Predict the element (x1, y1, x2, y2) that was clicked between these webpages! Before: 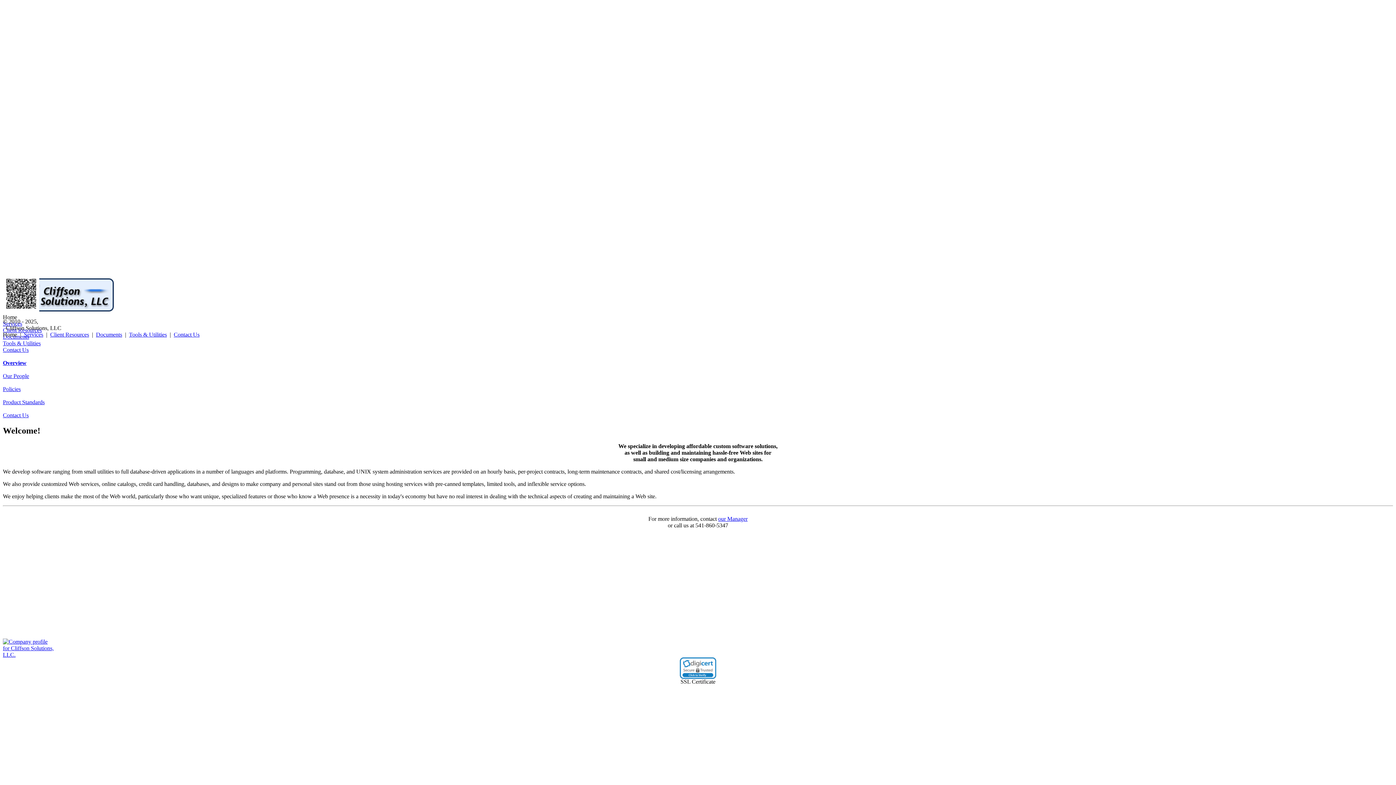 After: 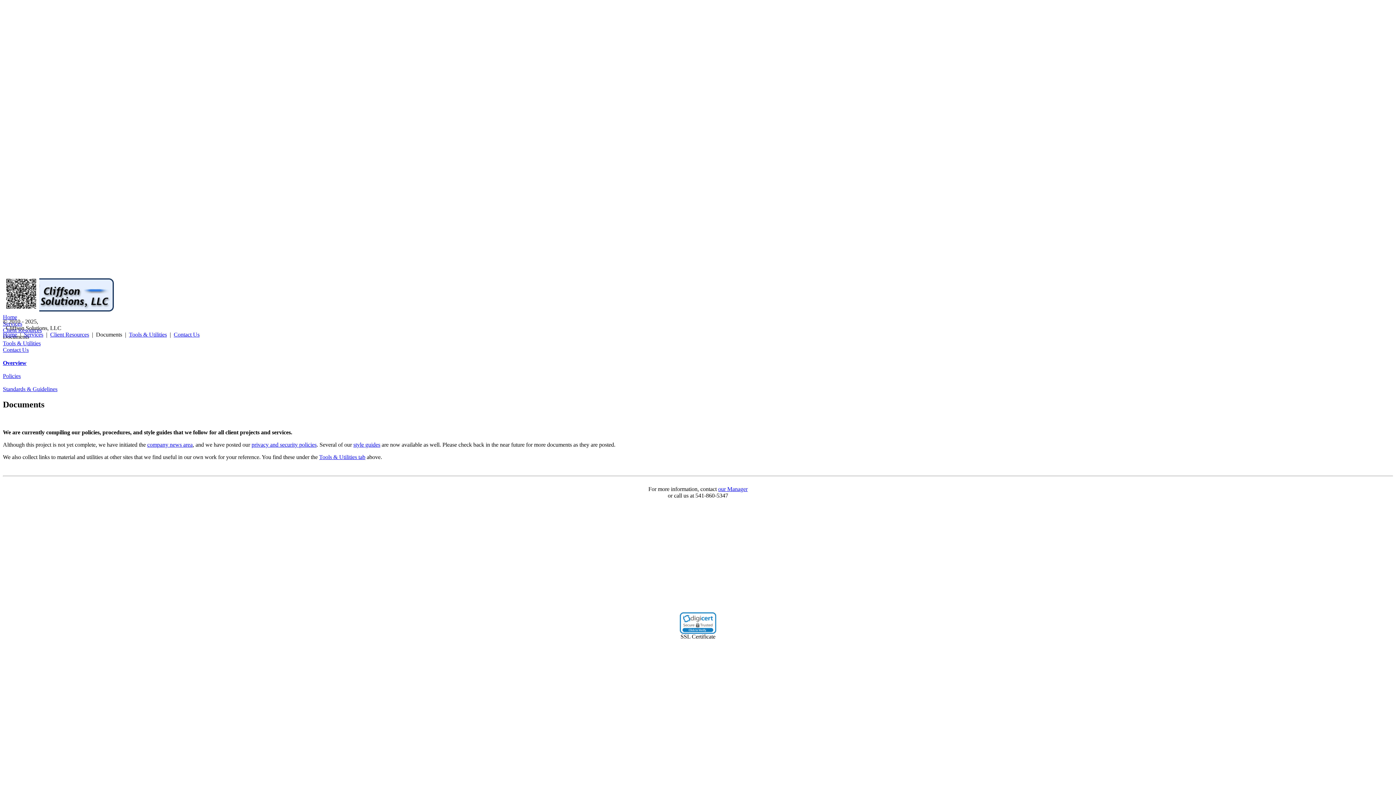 Action: bbox: (96, 331, 122, 337) label: Documents